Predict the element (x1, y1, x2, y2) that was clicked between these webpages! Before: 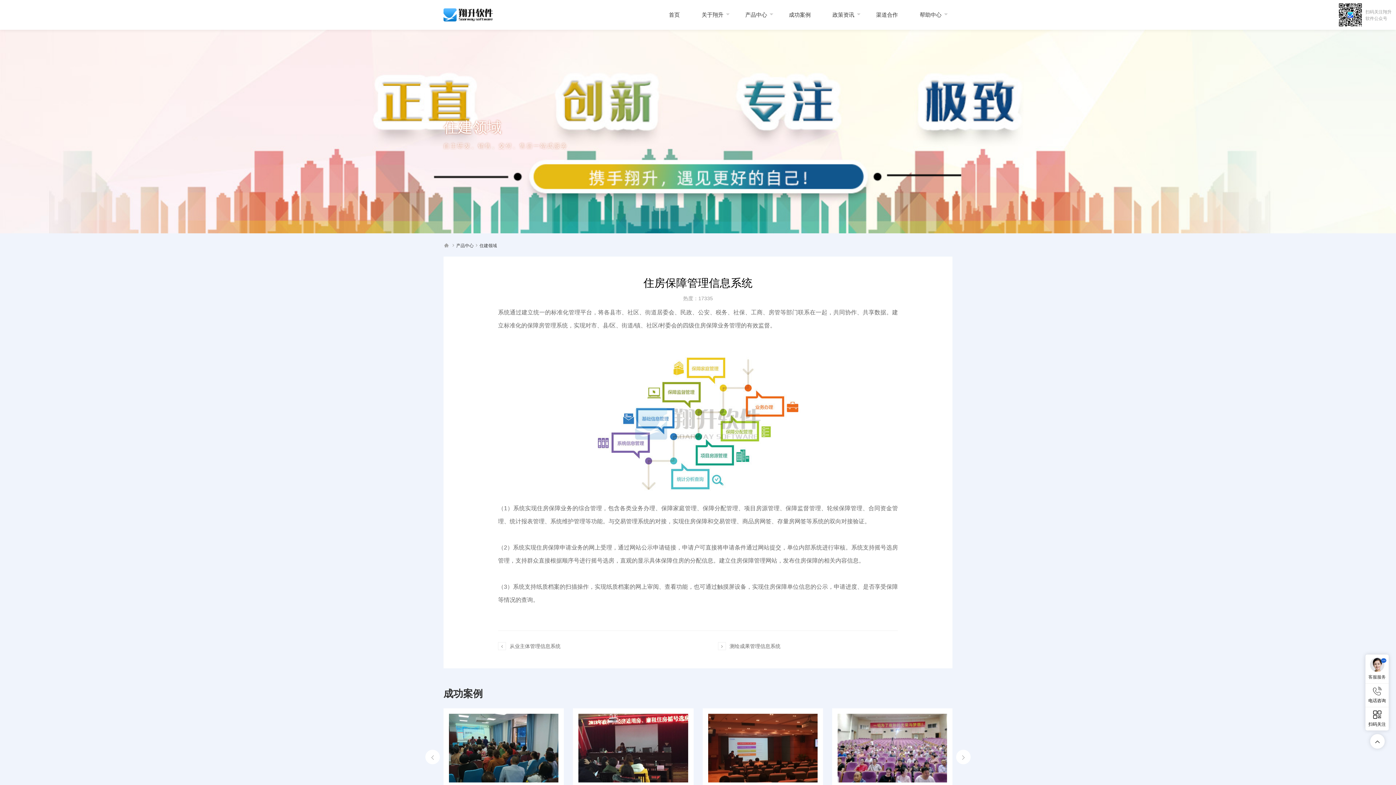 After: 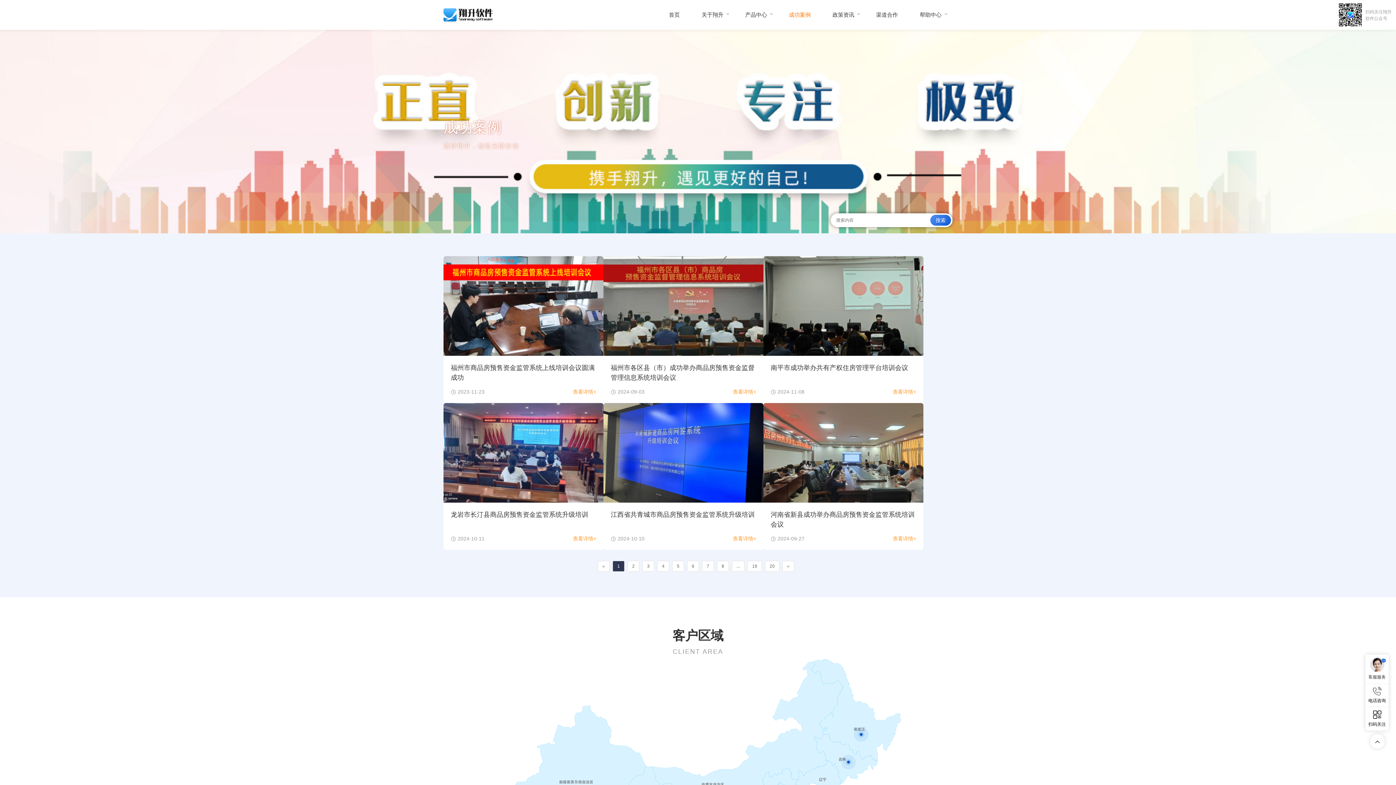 Action: bbox: (778, 0, 821, 29) label: 成功案例